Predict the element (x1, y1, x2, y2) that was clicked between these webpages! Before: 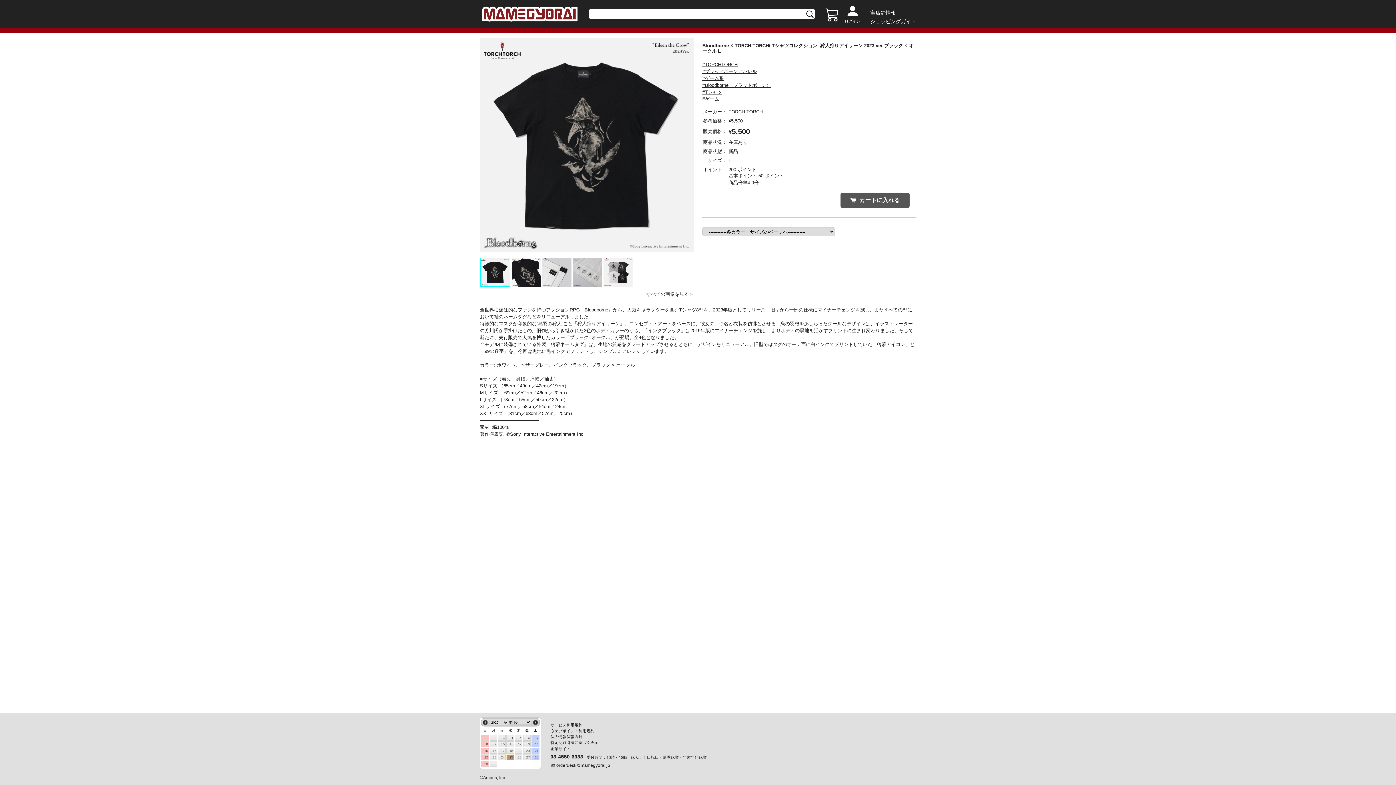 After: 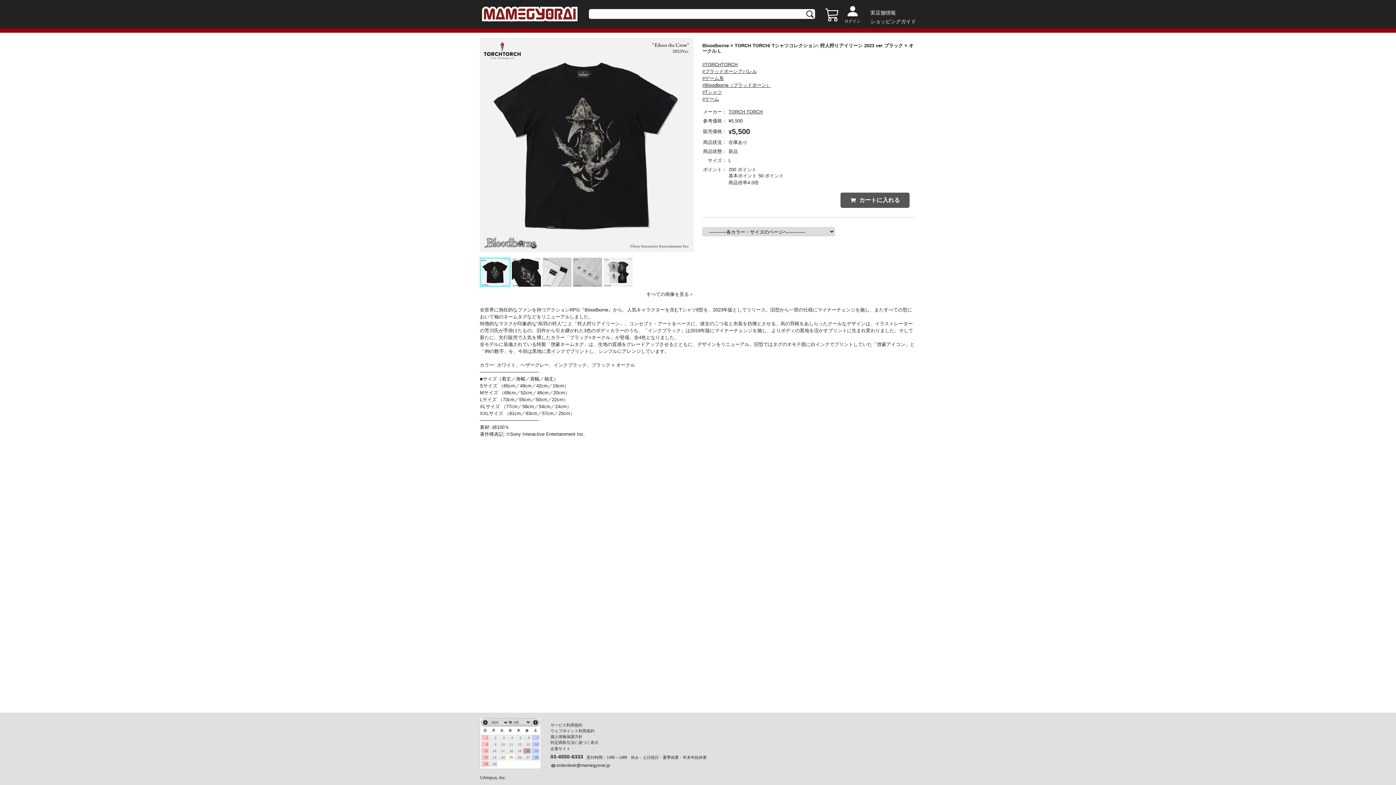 Action: label: 20 bbox: (523, 748, 530, 754)